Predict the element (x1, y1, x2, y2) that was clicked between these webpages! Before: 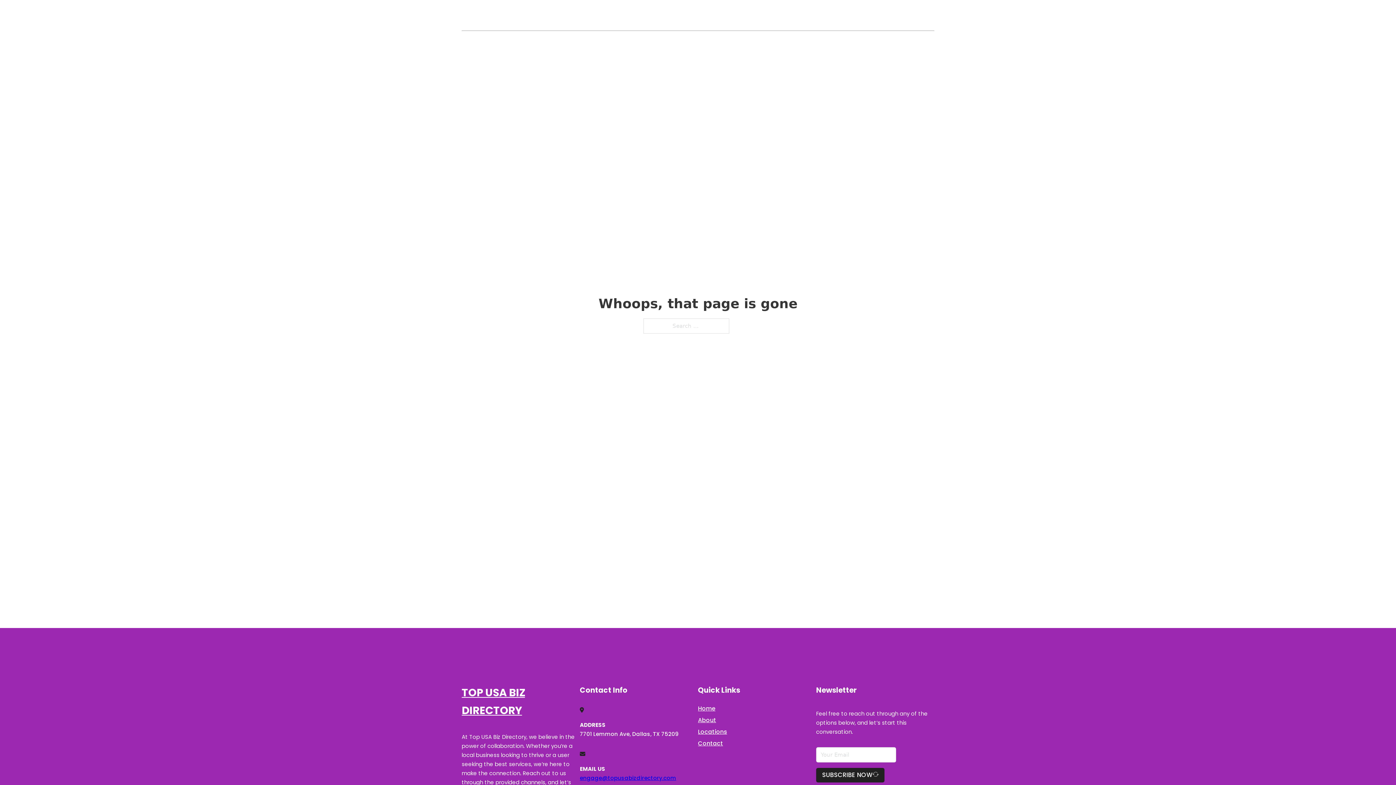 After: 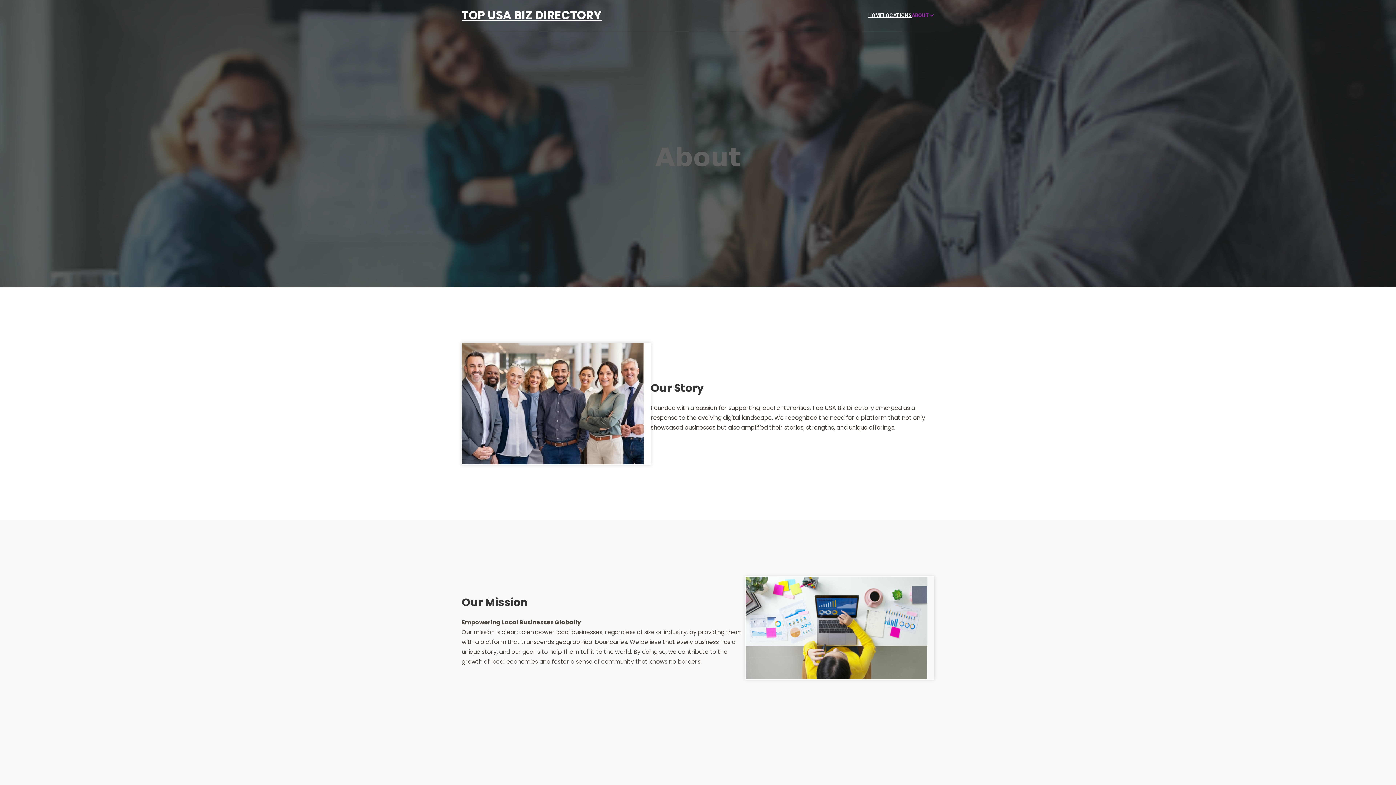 Action: label: About bbox: (698, 715, 716, 725)